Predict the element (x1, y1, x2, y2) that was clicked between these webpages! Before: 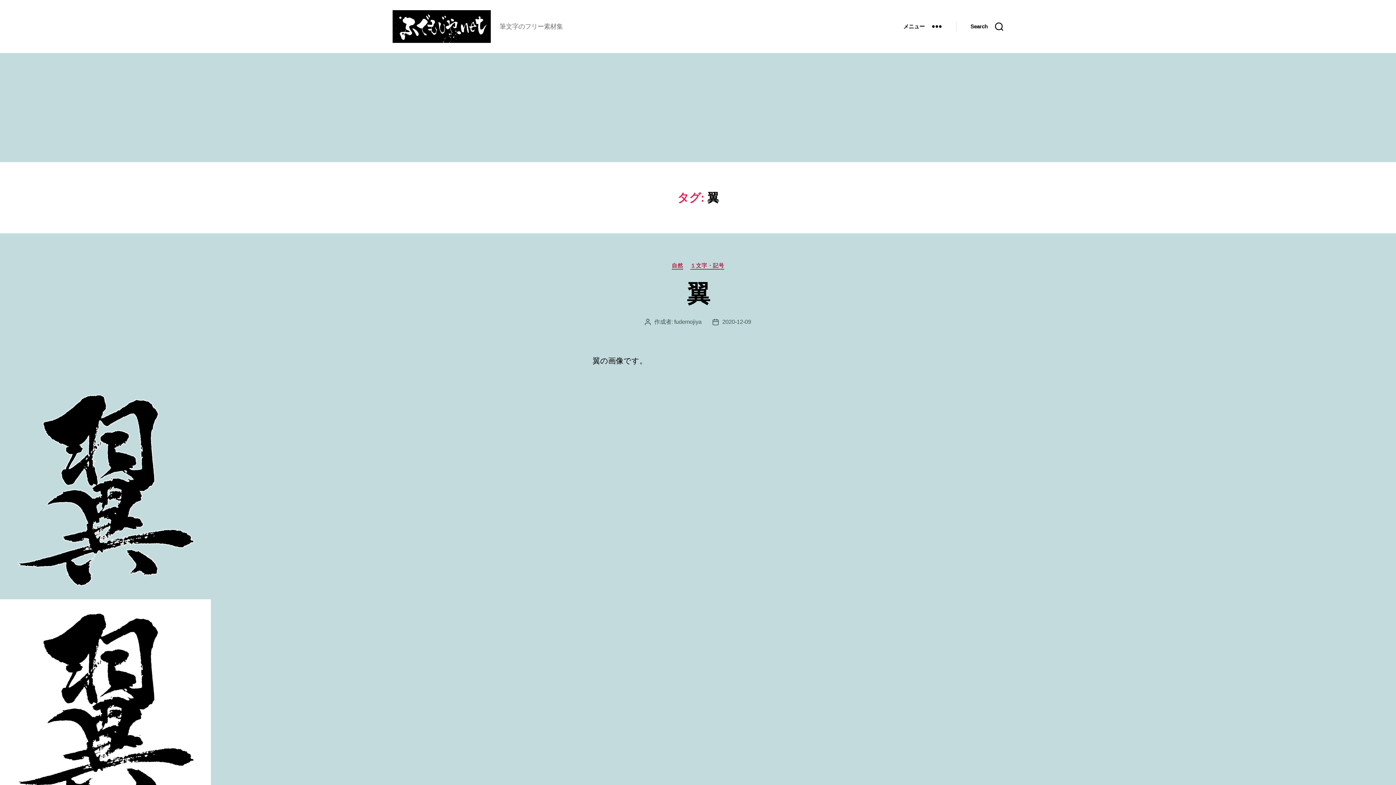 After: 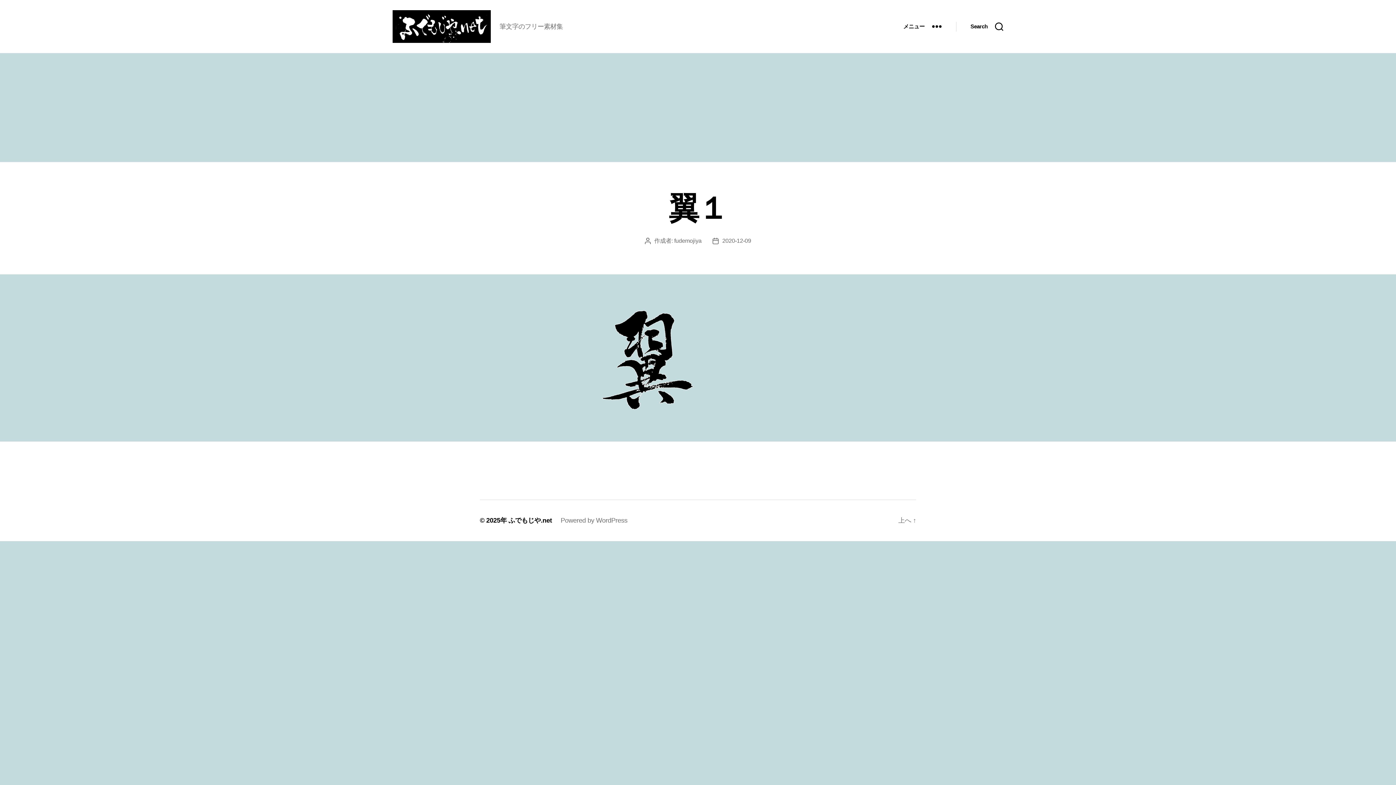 Action: bbox: (0, 380, 210, 591)